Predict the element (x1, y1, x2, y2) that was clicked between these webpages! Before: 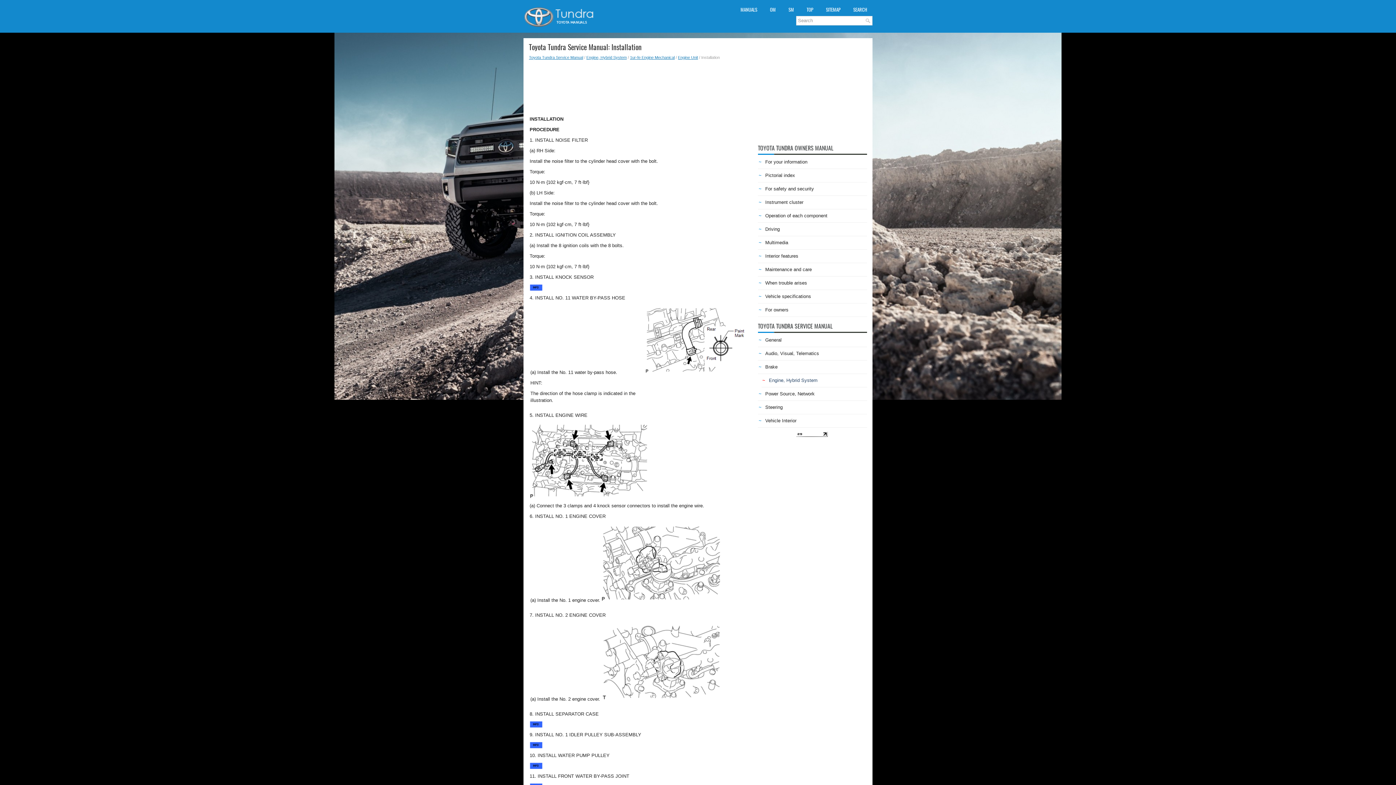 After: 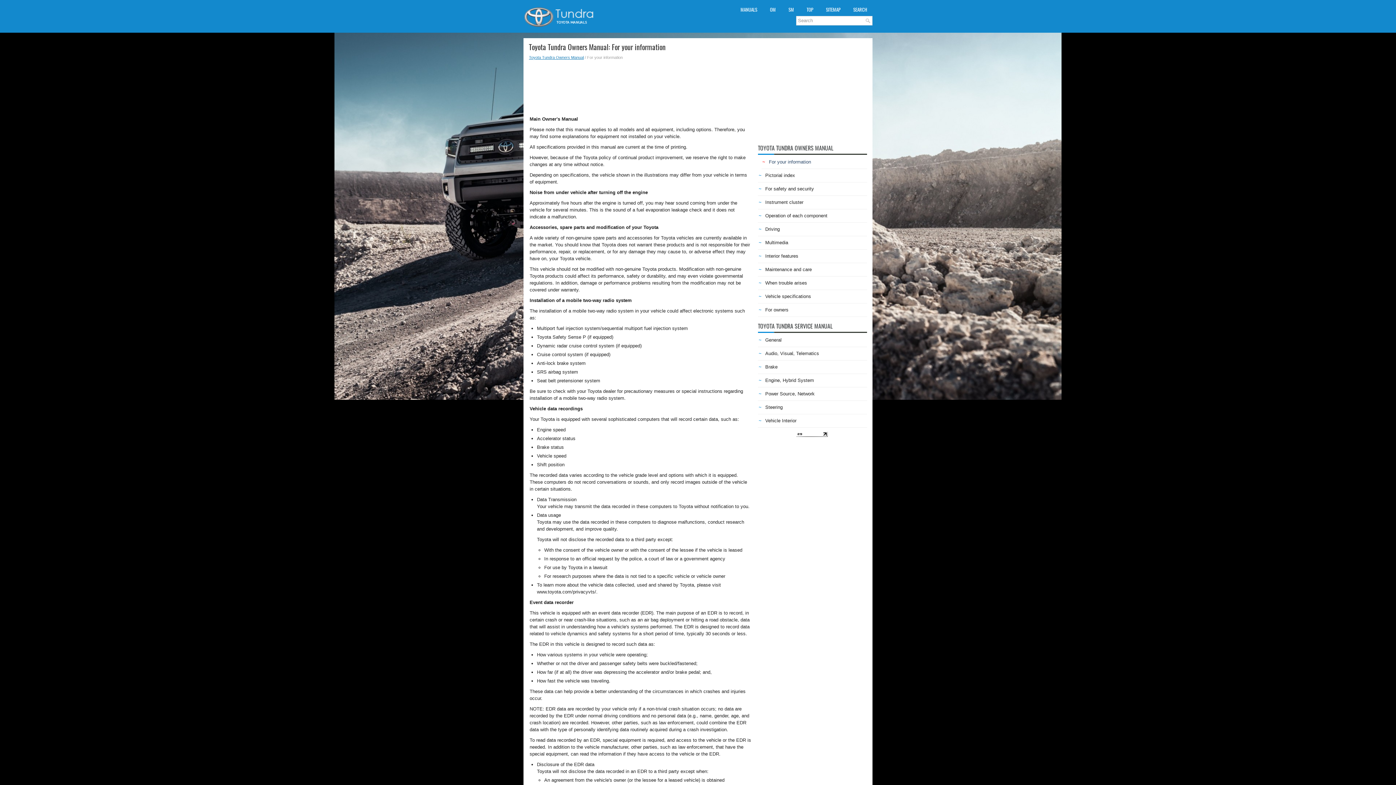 Action: label: For your information bbox: (765, 159, 807, 164)